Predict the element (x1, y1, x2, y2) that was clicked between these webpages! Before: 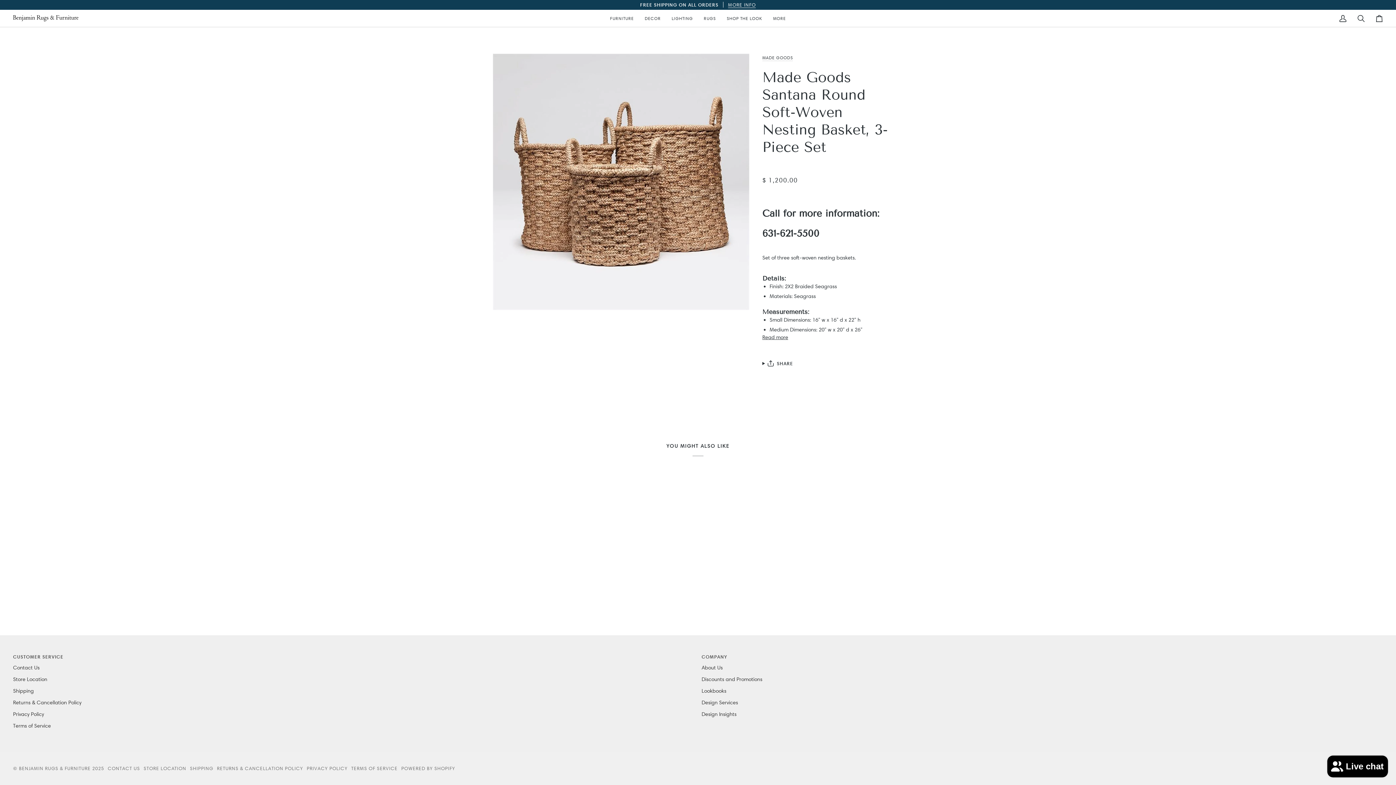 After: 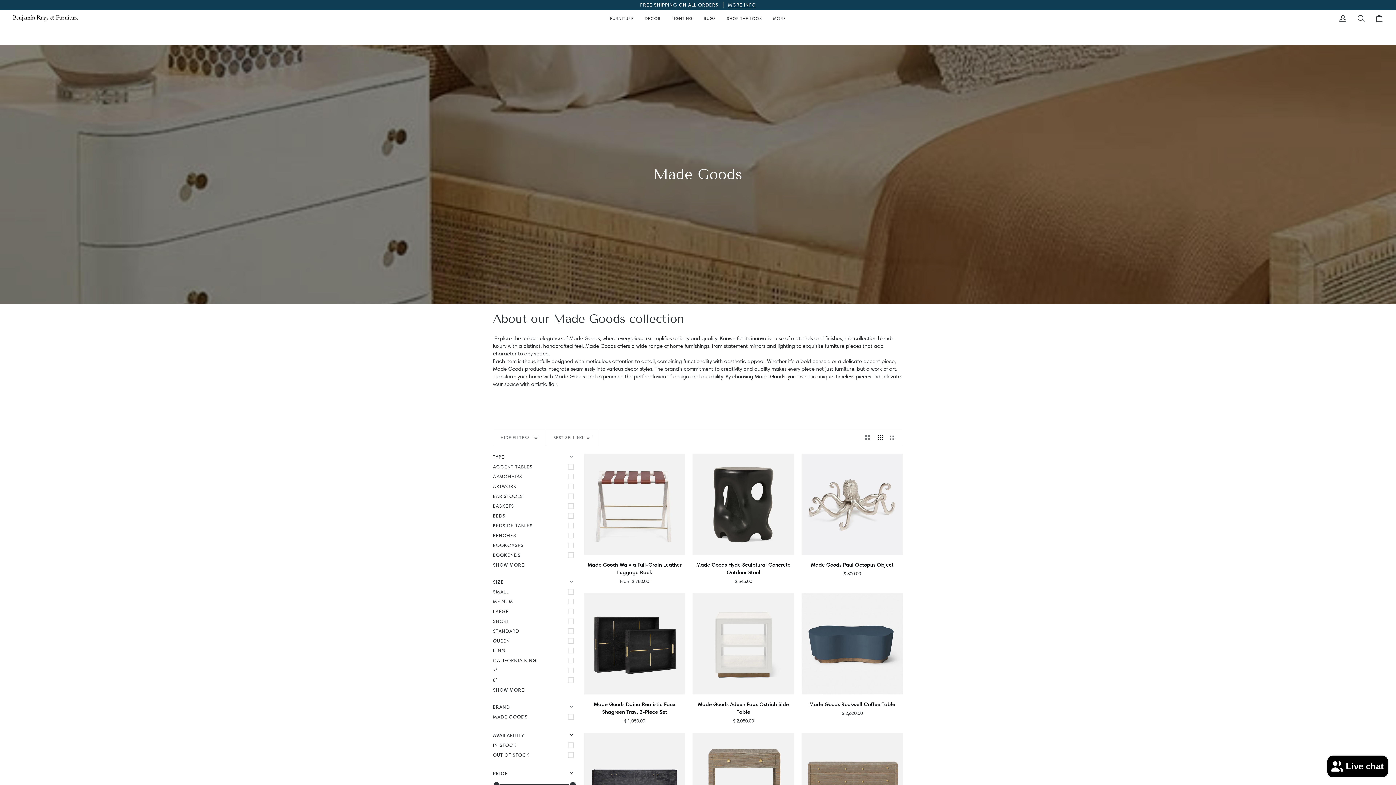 Action: label: MADE GOODS bbox: (762, 54, 793, 60)